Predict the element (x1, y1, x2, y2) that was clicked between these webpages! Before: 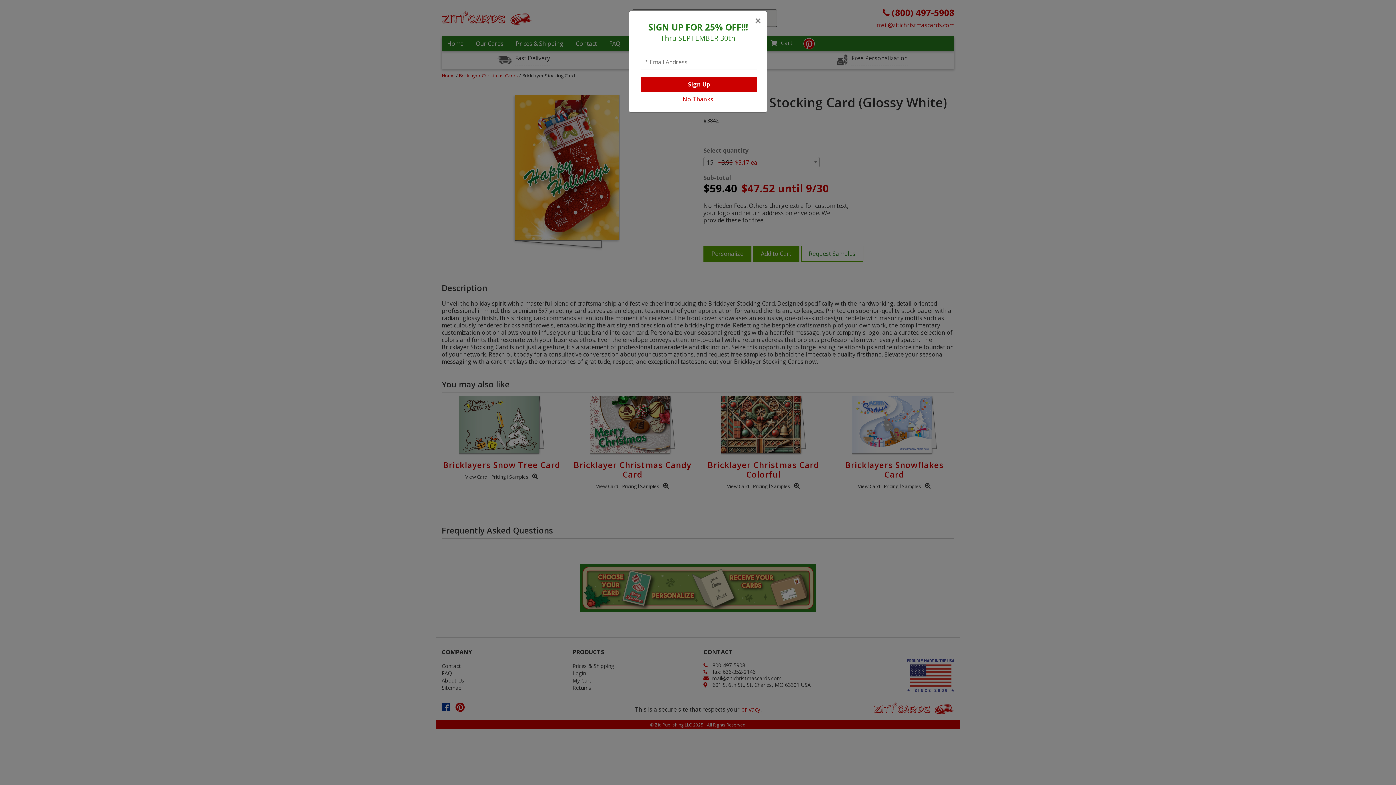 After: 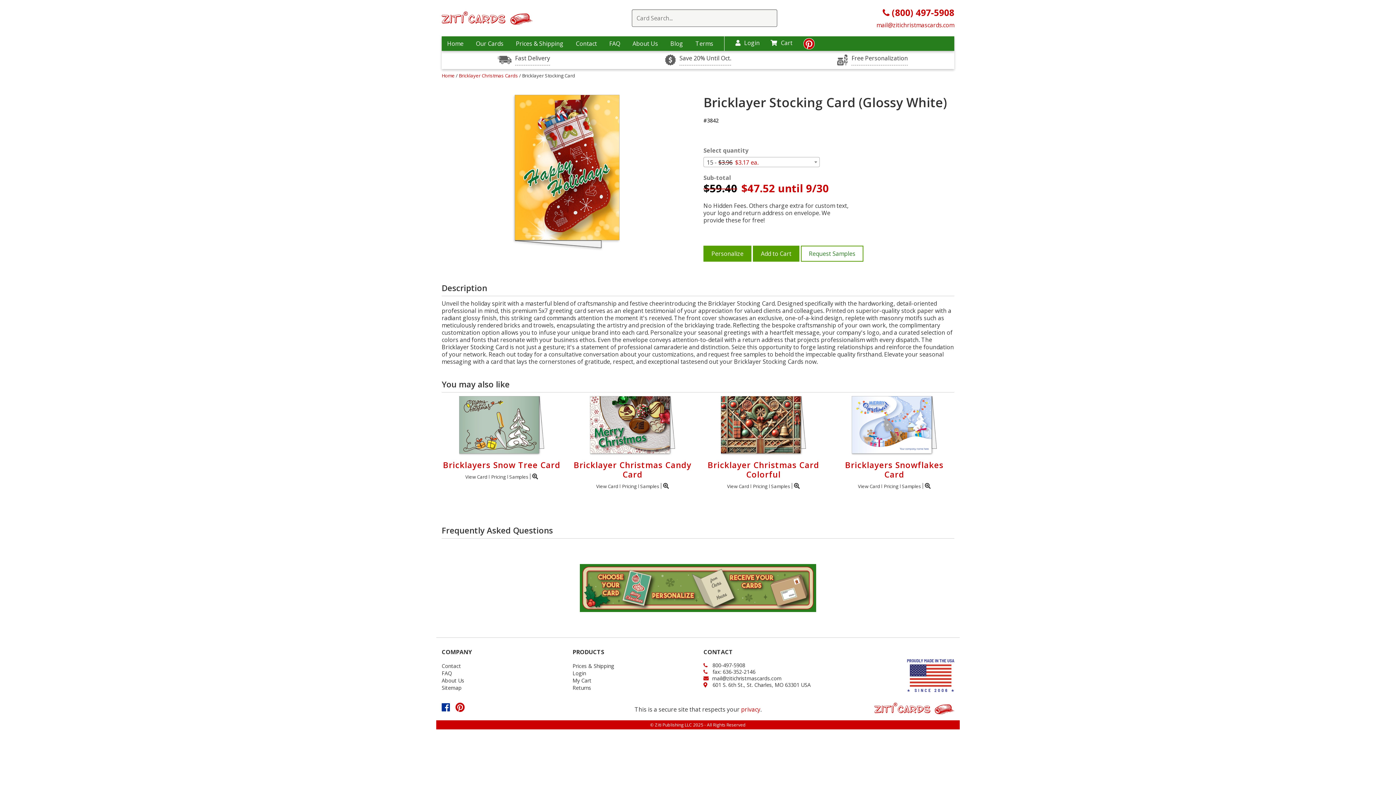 Action: label: No Thanks bbox: (677, 92, 718, 106)